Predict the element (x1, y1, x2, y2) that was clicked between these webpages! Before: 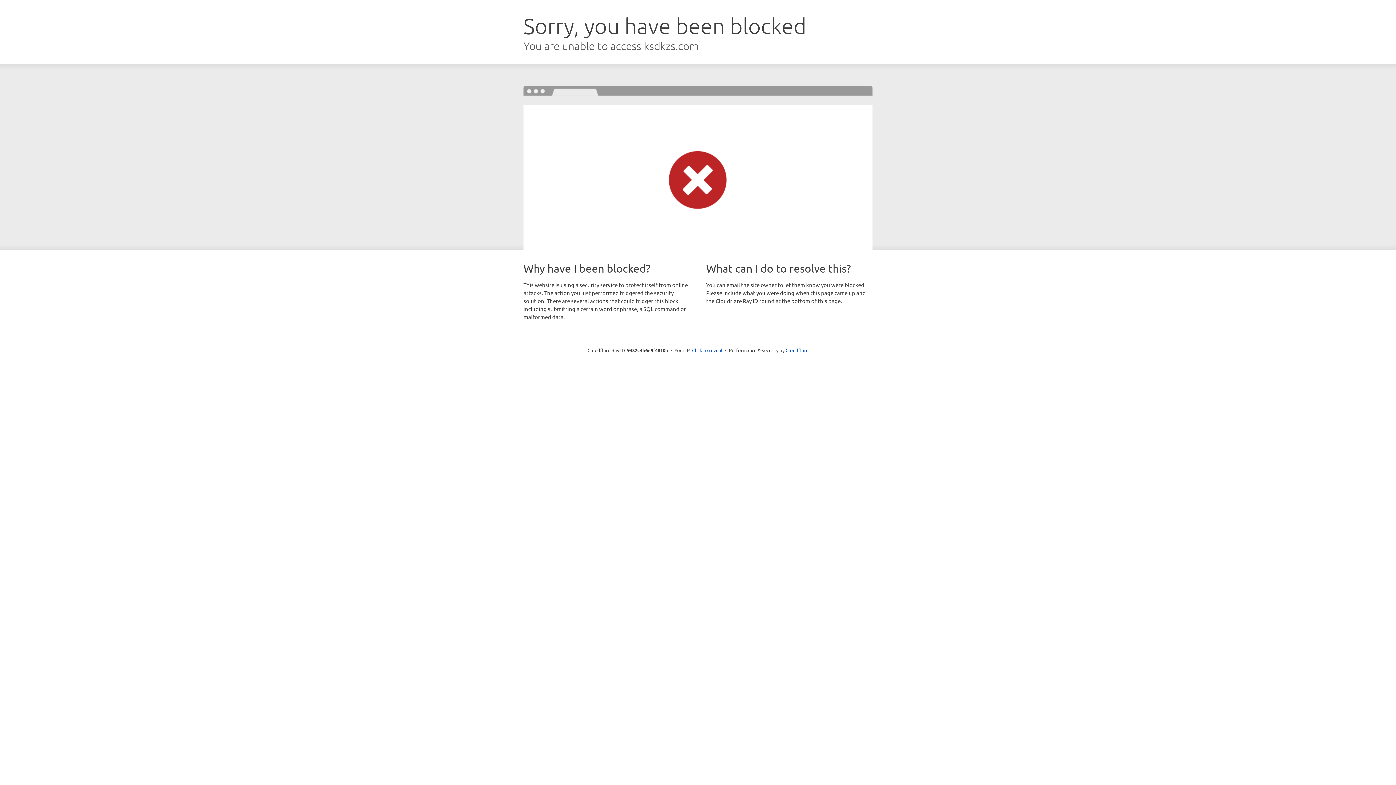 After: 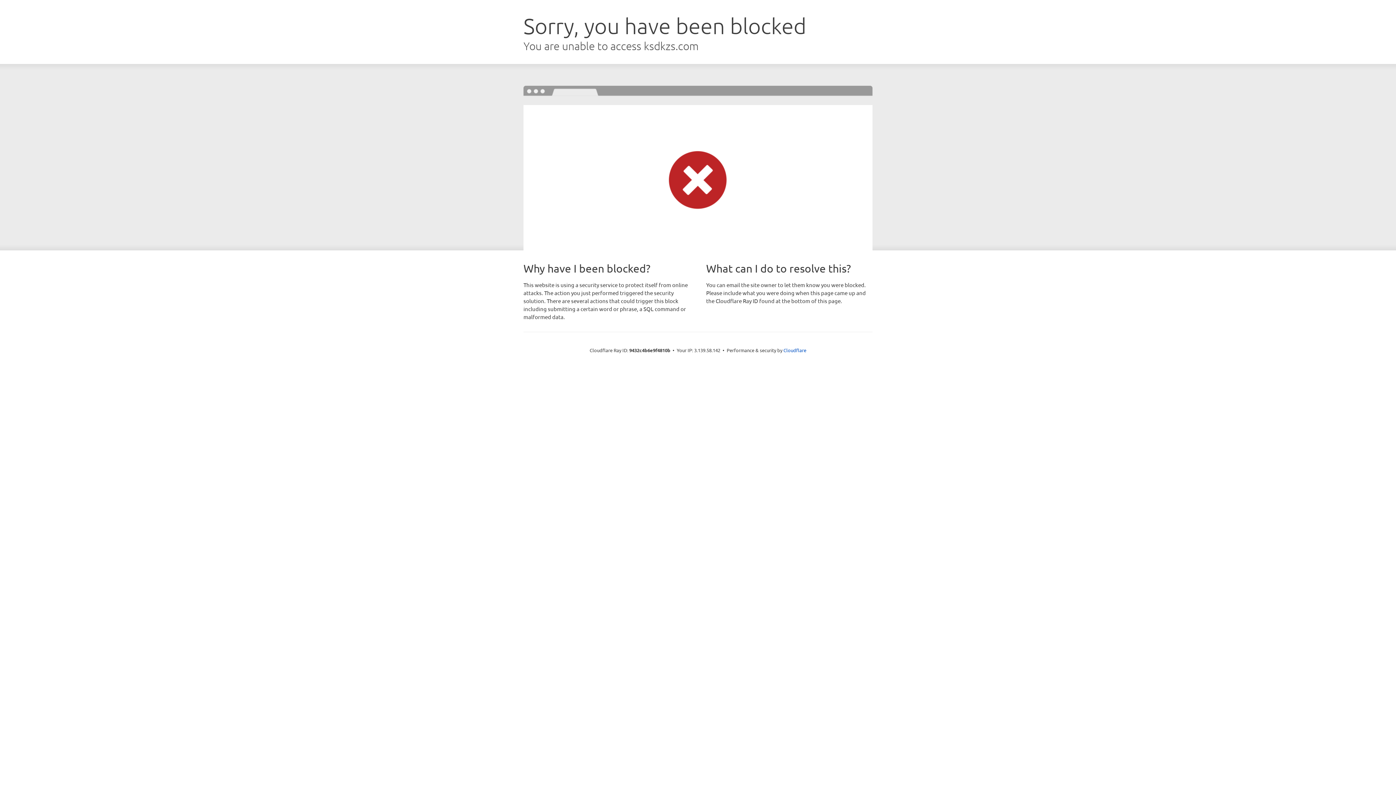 Action: bbox: (692, 346, 722, 353) label: Click to reveal